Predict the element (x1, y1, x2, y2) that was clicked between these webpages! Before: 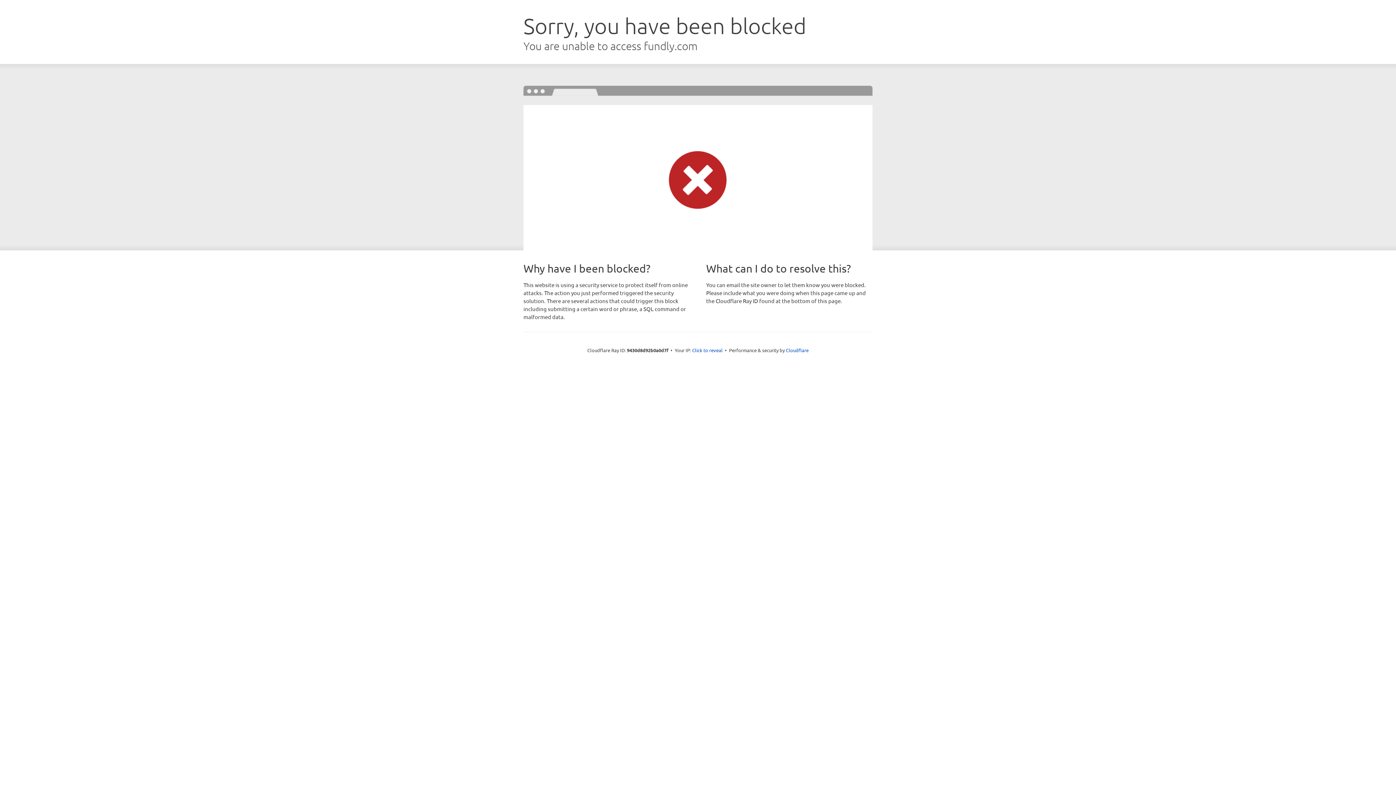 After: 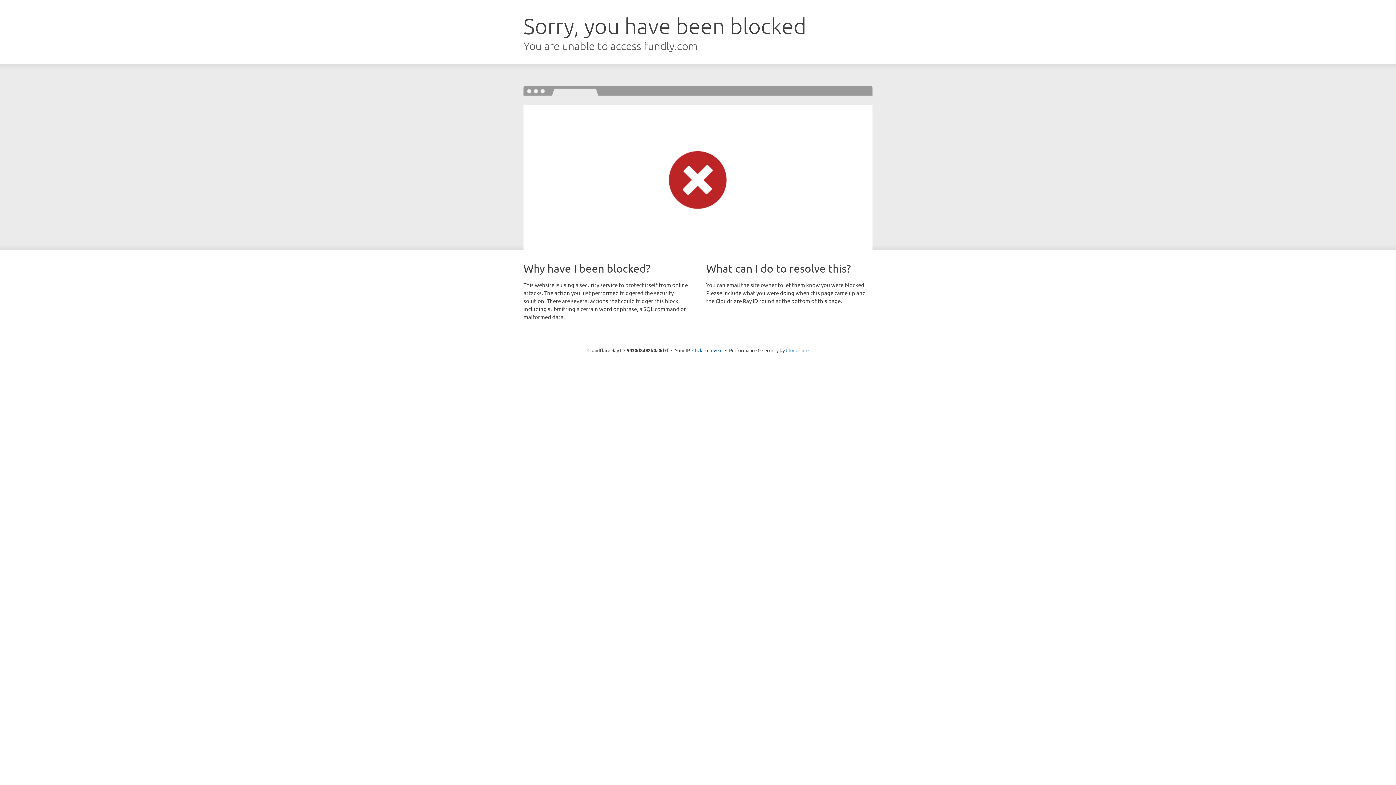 Action: bbox: (786, 347, 808, 353) label: Cloudflare